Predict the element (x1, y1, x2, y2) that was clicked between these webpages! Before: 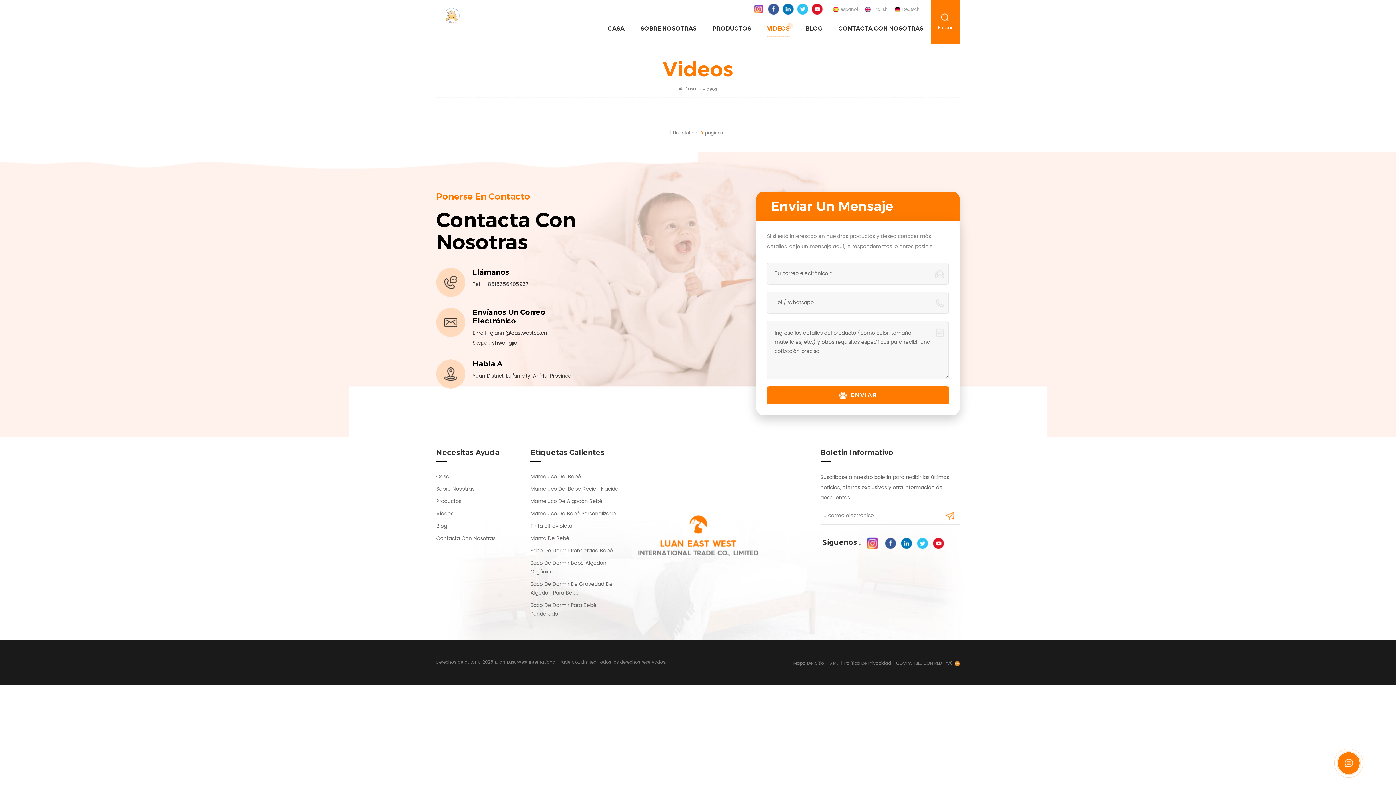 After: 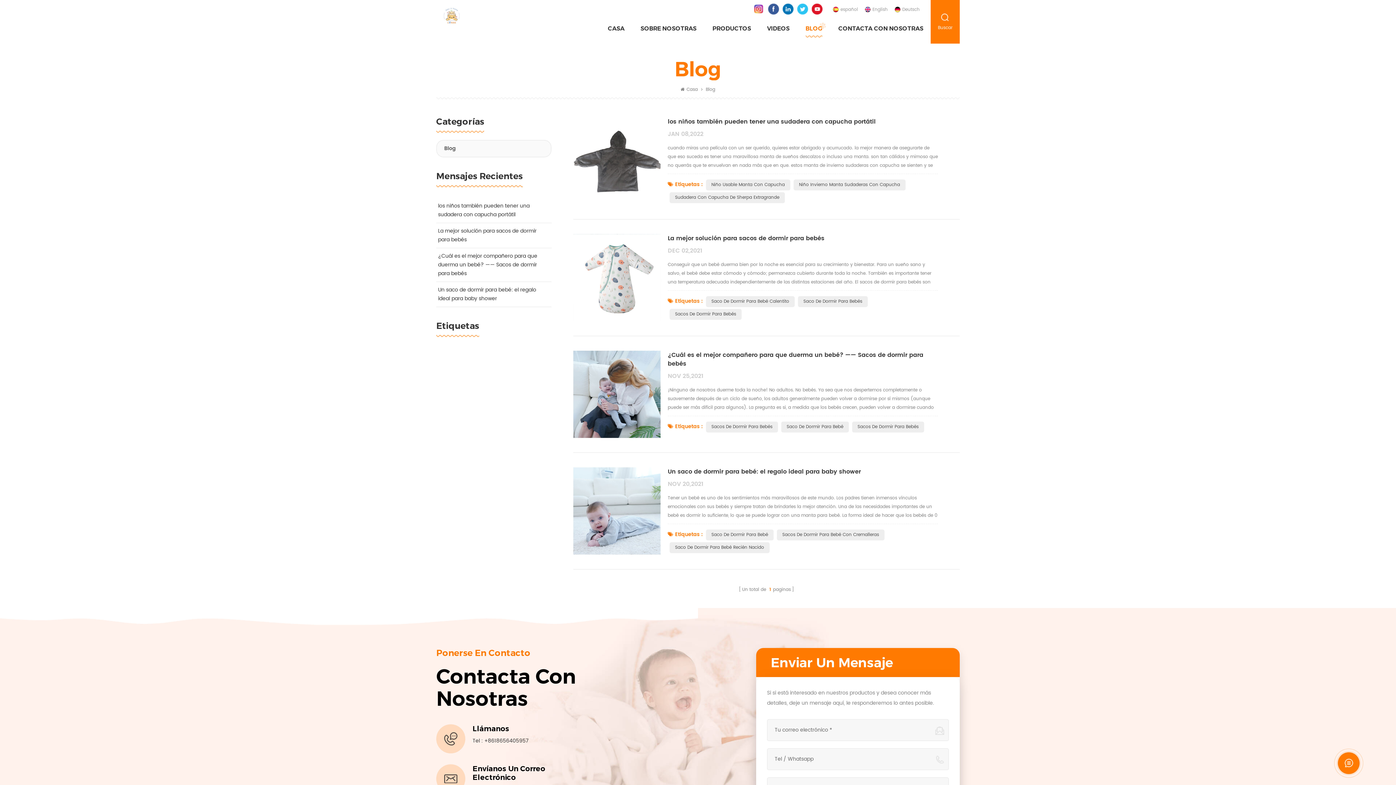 Action: label: BLOG bbox: (805, 20, 822, 37)